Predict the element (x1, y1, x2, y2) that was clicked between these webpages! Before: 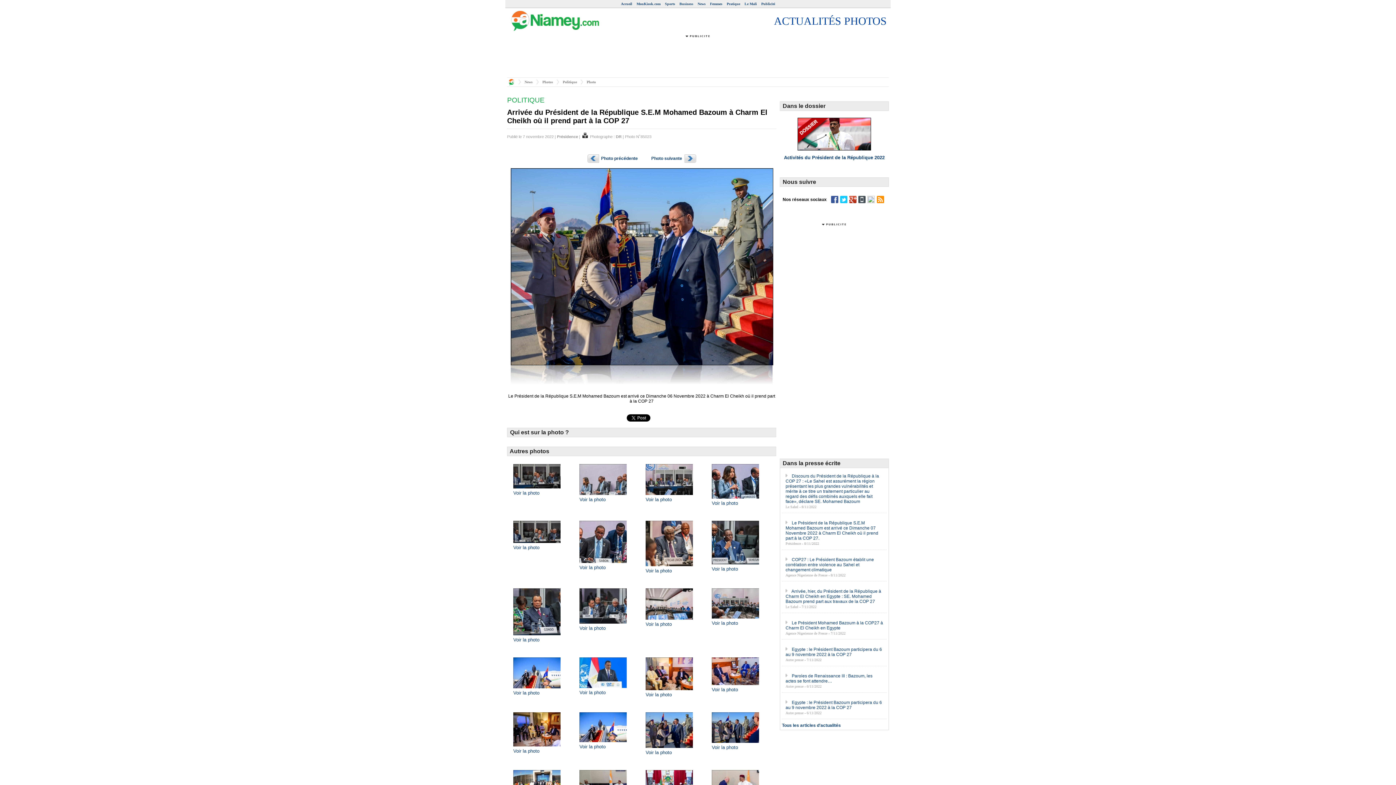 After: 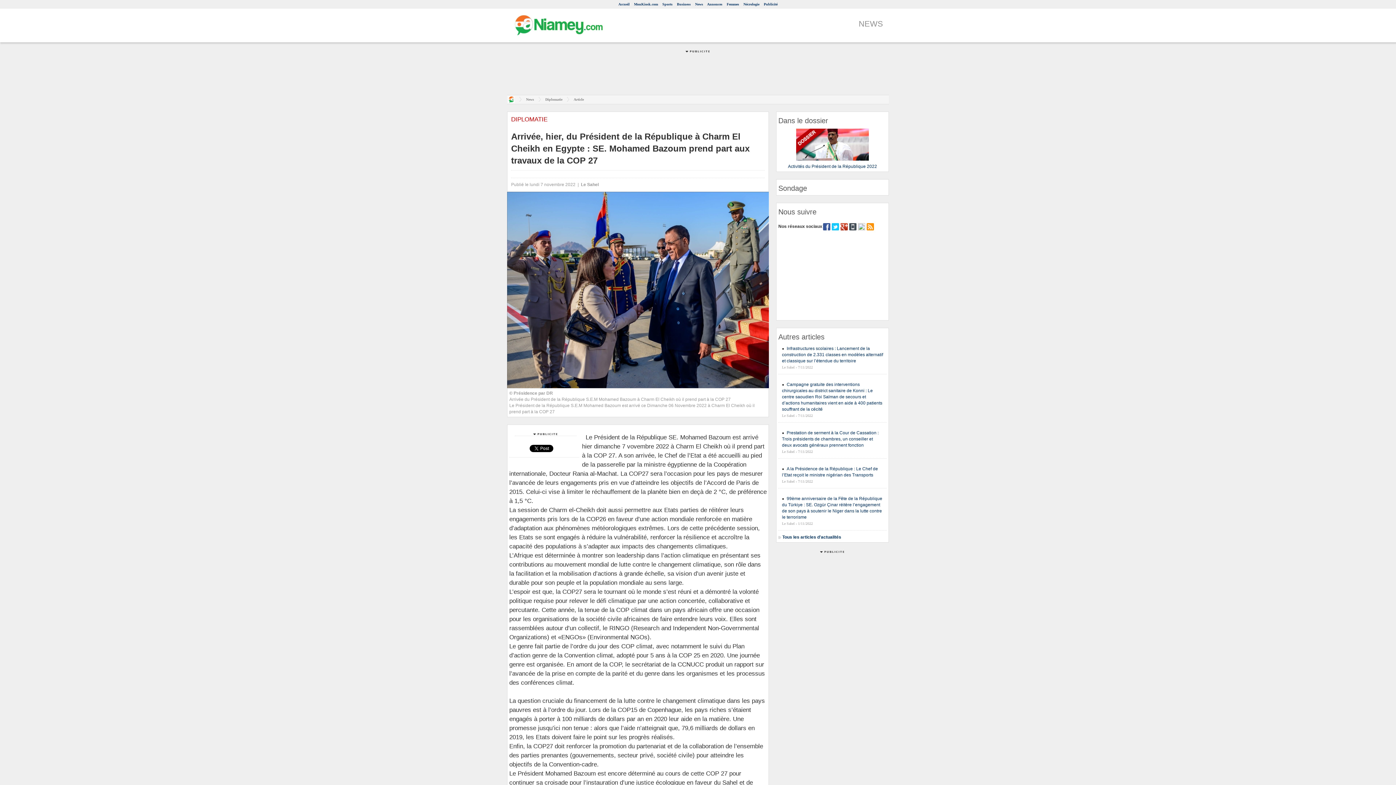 Action: label: Arrivée, hier, du Président de la République à Charm El Cheikh en Egypte : SE. Mohamed Bazoum prend part aux travaux de la COP 27 bbox: (785, 589, 881, 604)